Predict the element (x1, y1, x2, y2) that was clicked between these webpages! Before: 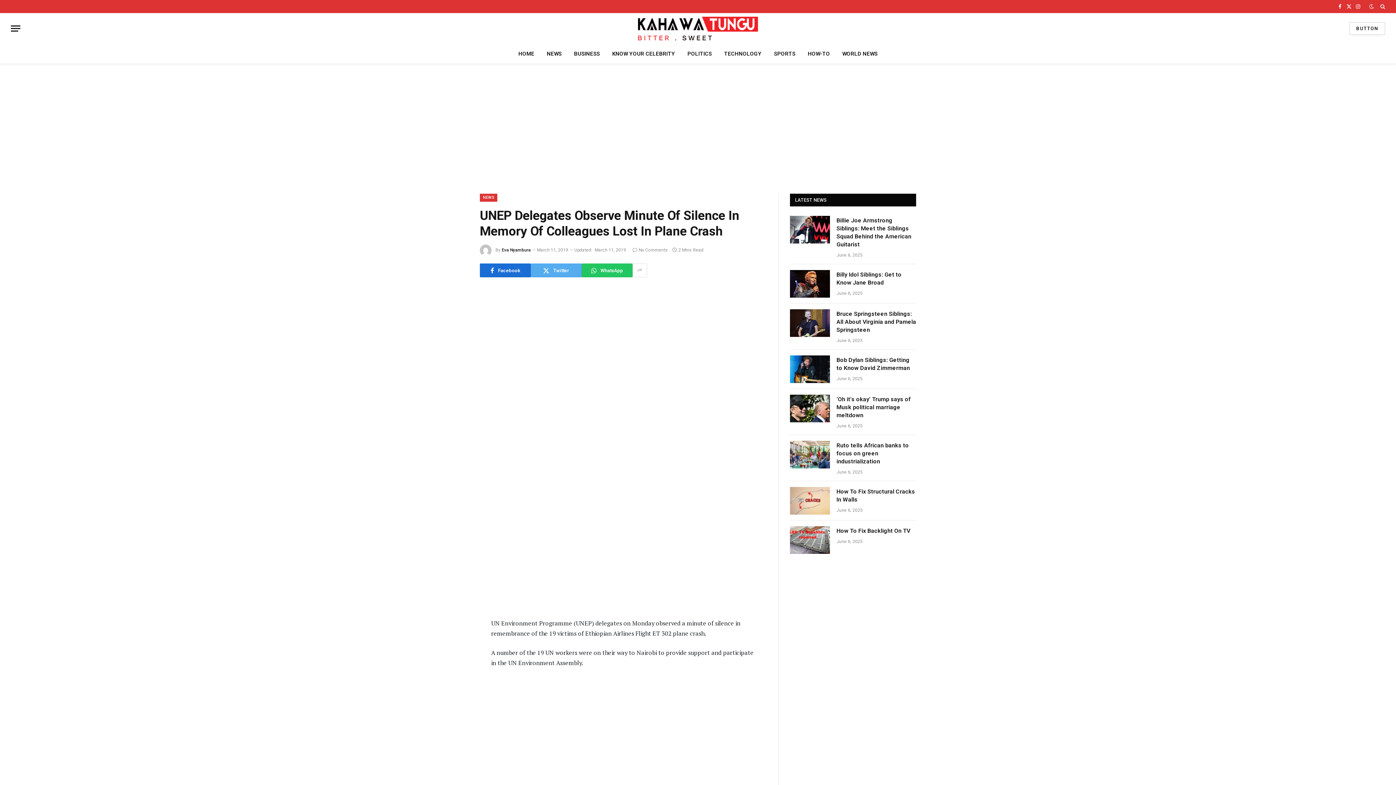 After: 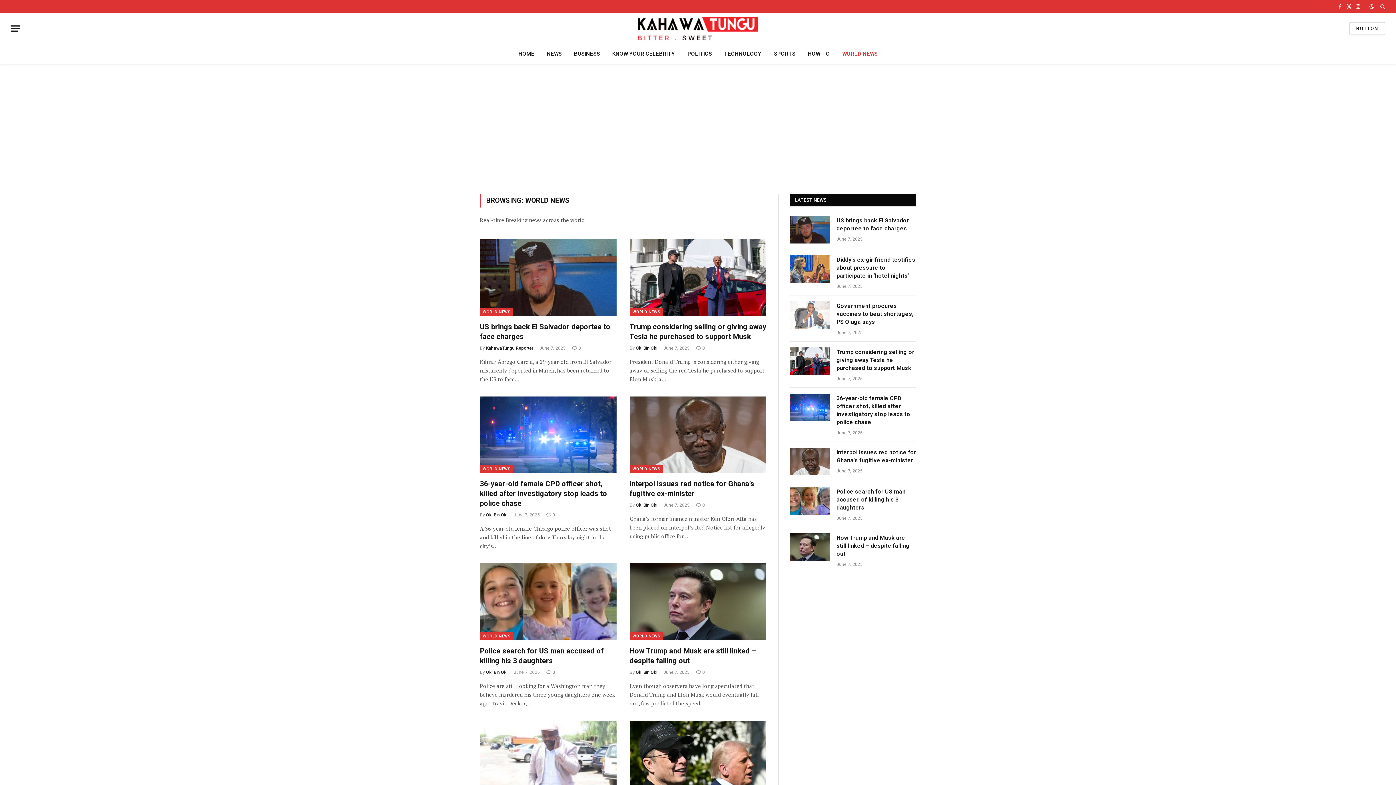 Action: bbox: (836, 44, 884, 63) label: WORLD NEWS